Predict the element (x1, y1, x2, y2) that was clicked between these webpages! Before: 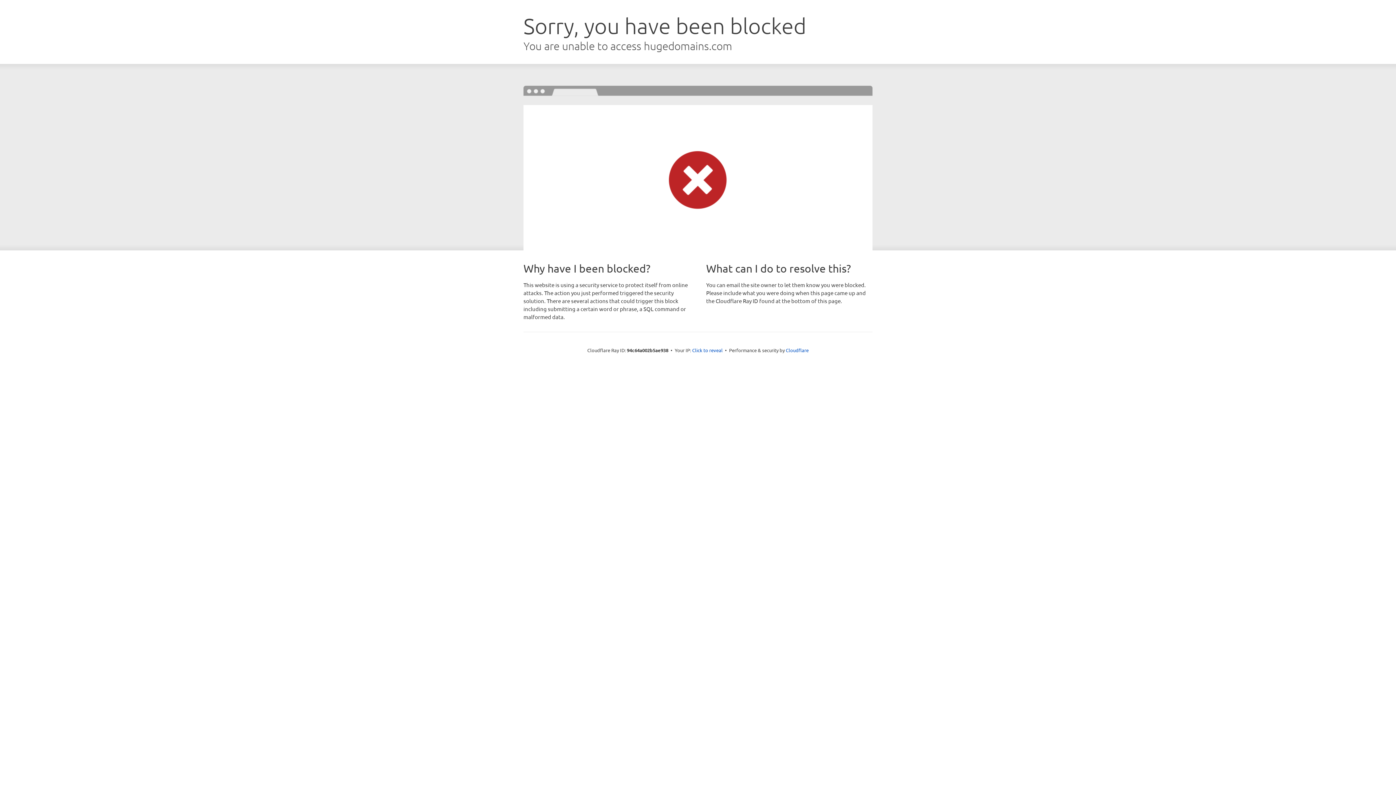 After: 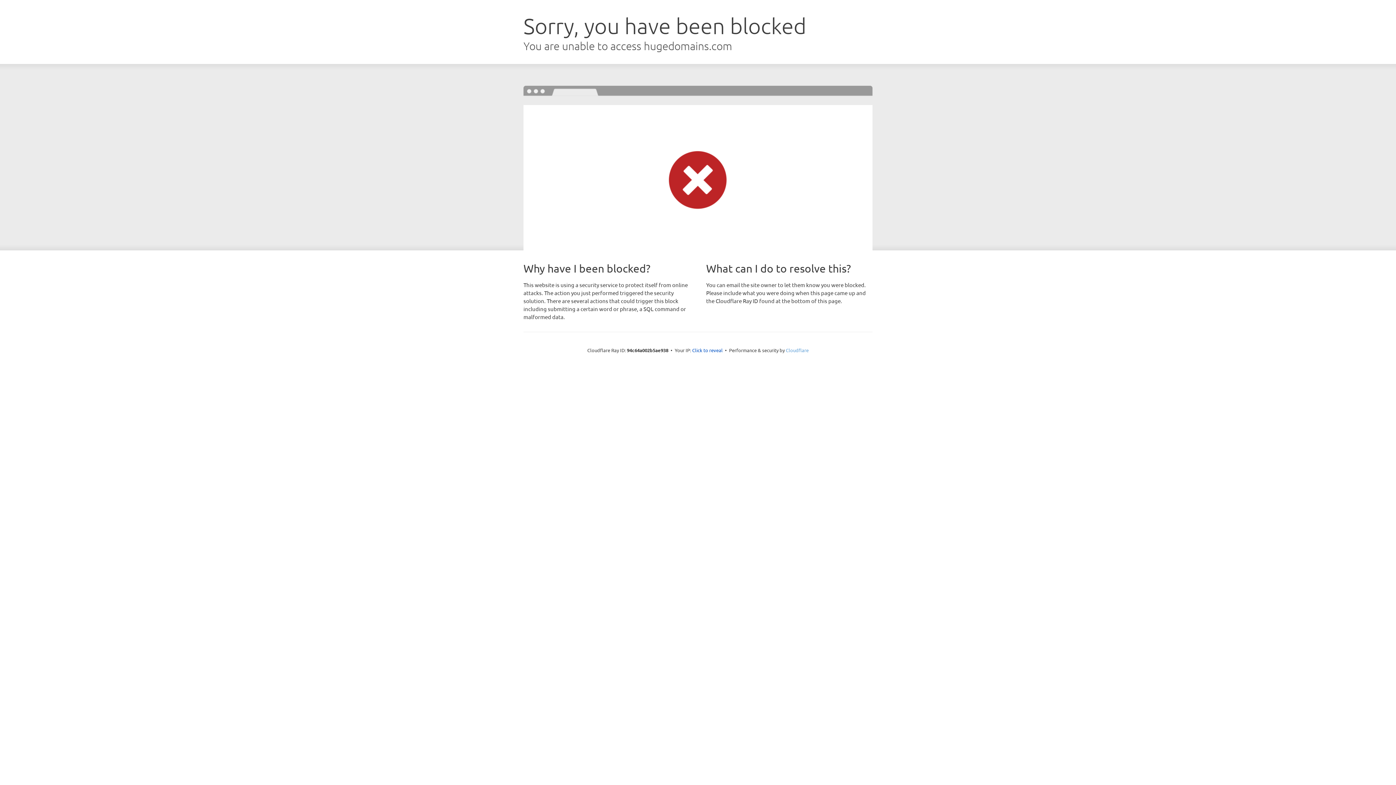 Action: bbox: (786, 347, 808, 353) label: Cloudflare